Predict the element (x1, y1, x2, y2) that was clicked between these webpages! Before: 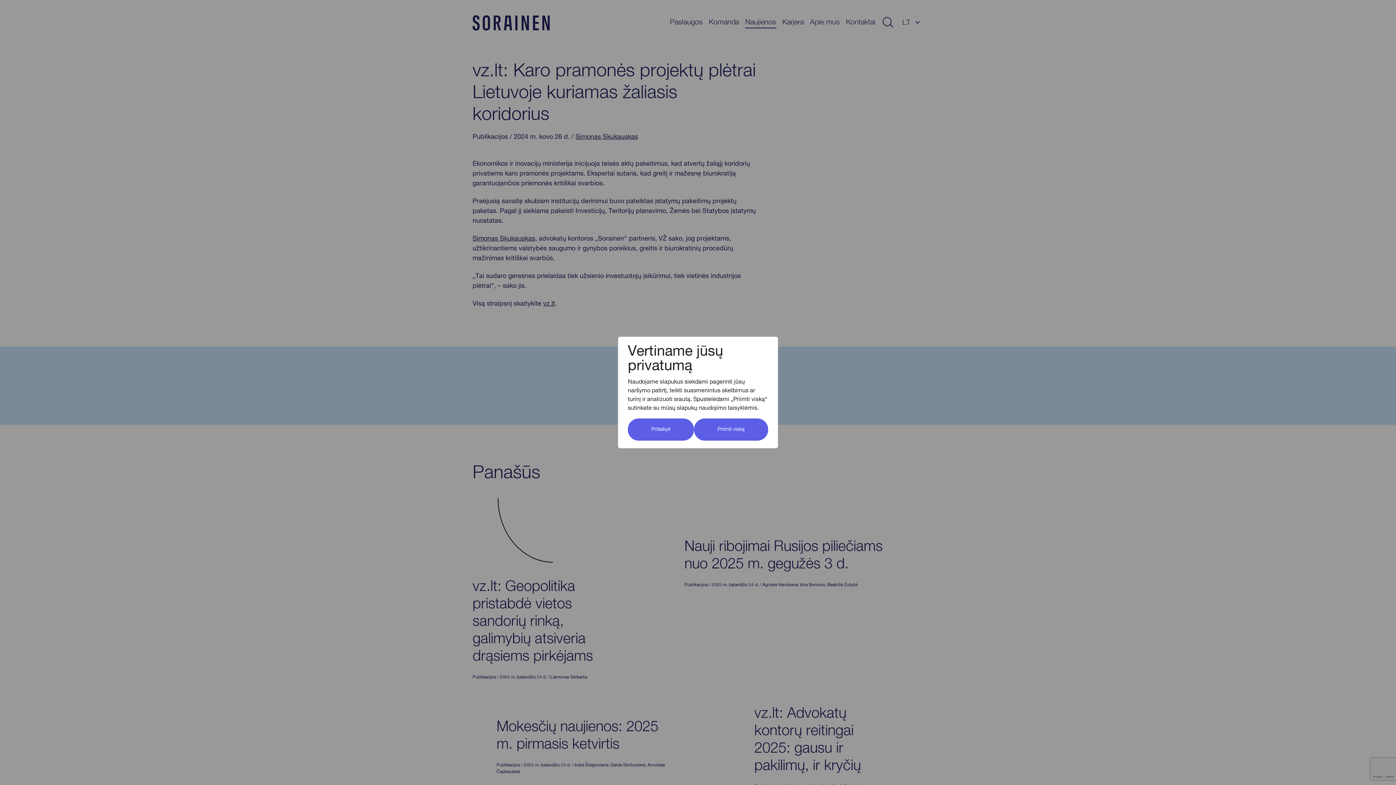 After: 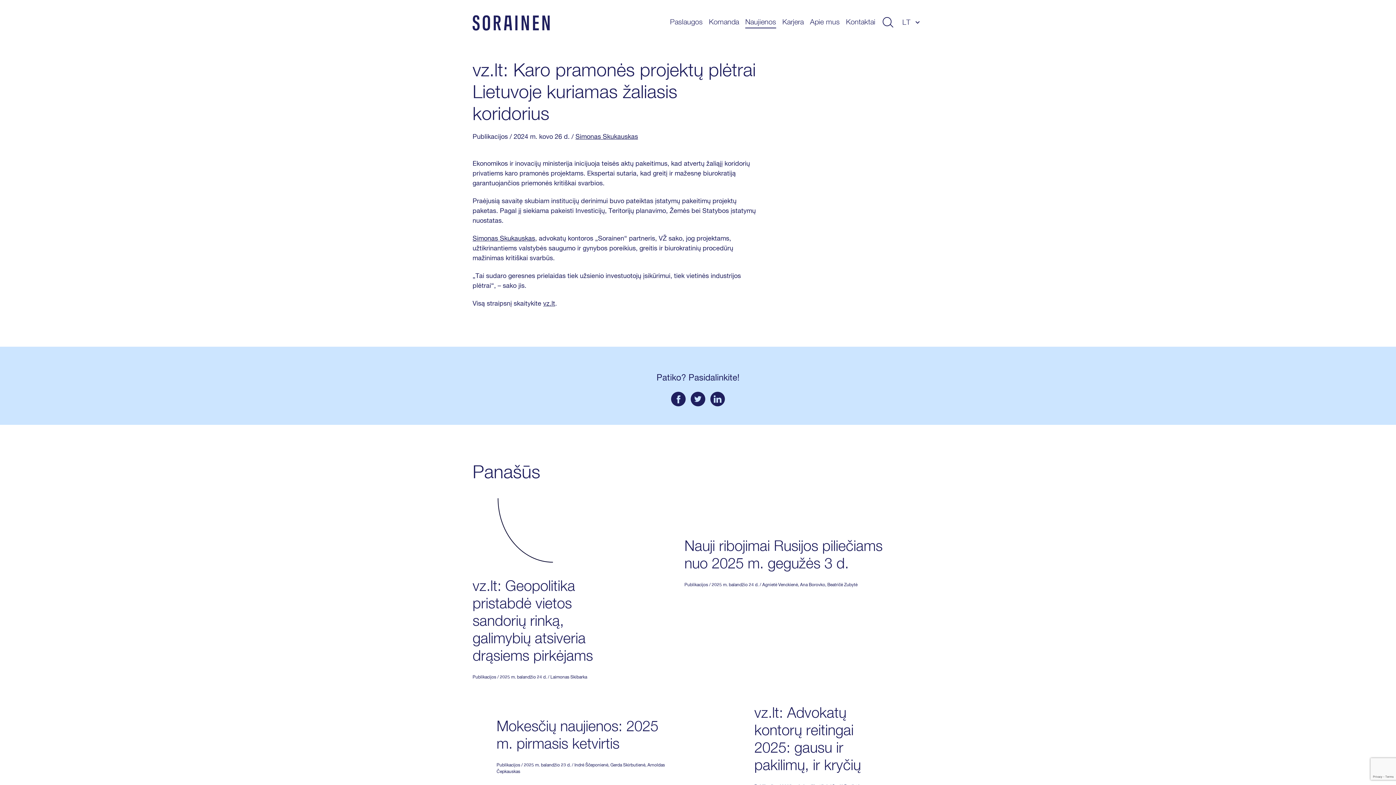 Action: label: Priimti viską bbox: (694, 418, 768, 440)